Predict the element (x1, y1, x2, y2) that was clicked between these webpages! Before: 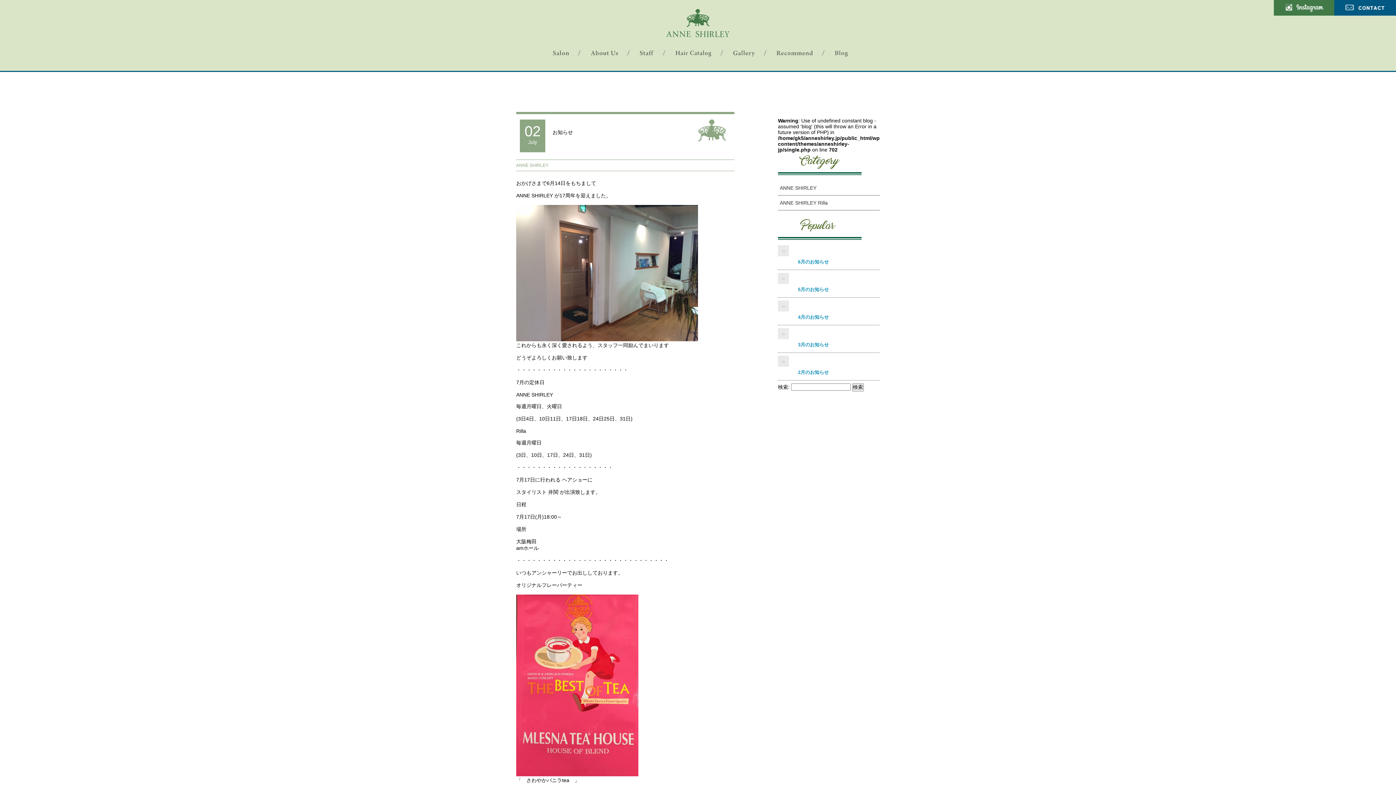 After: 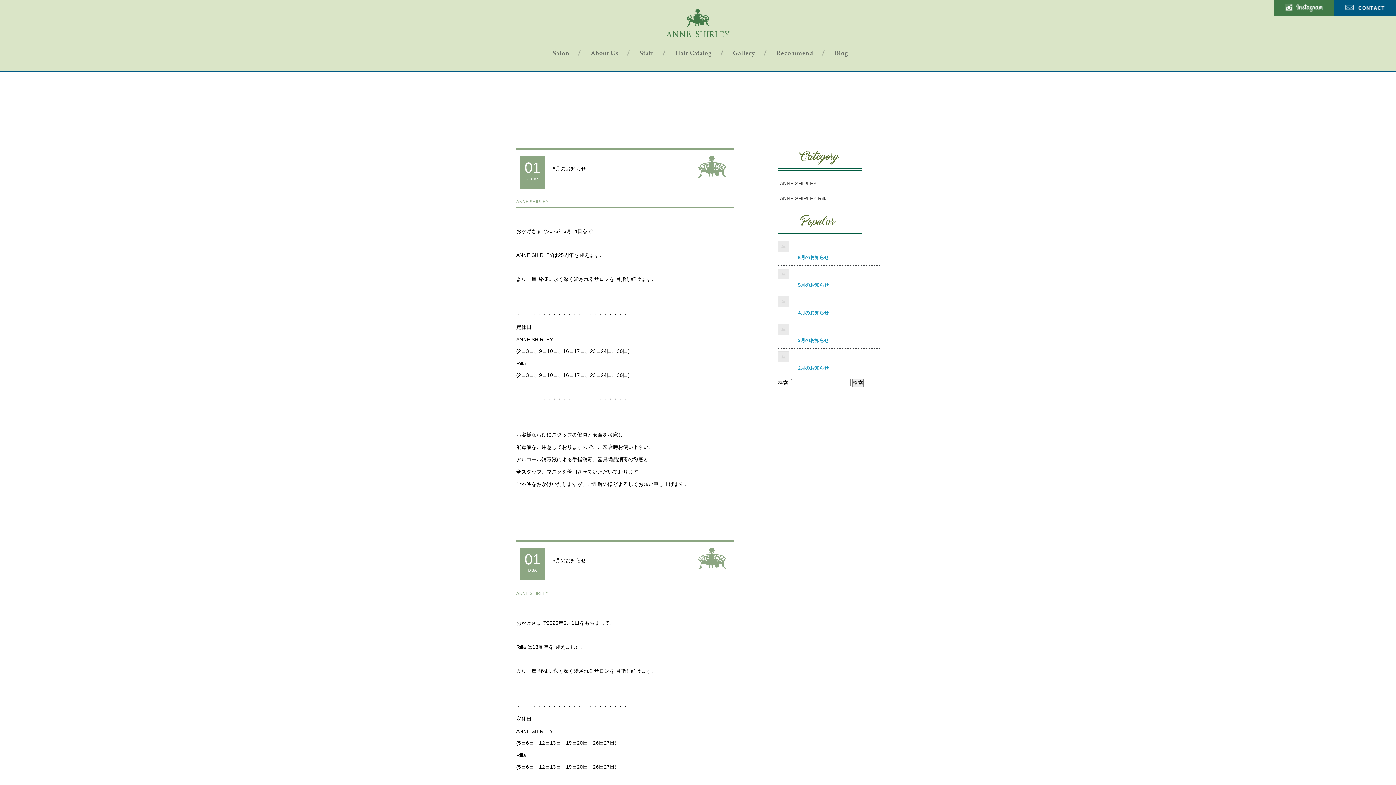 Action: label: ANNE SHIRLEY bbox: (778, 184, 880, 191)